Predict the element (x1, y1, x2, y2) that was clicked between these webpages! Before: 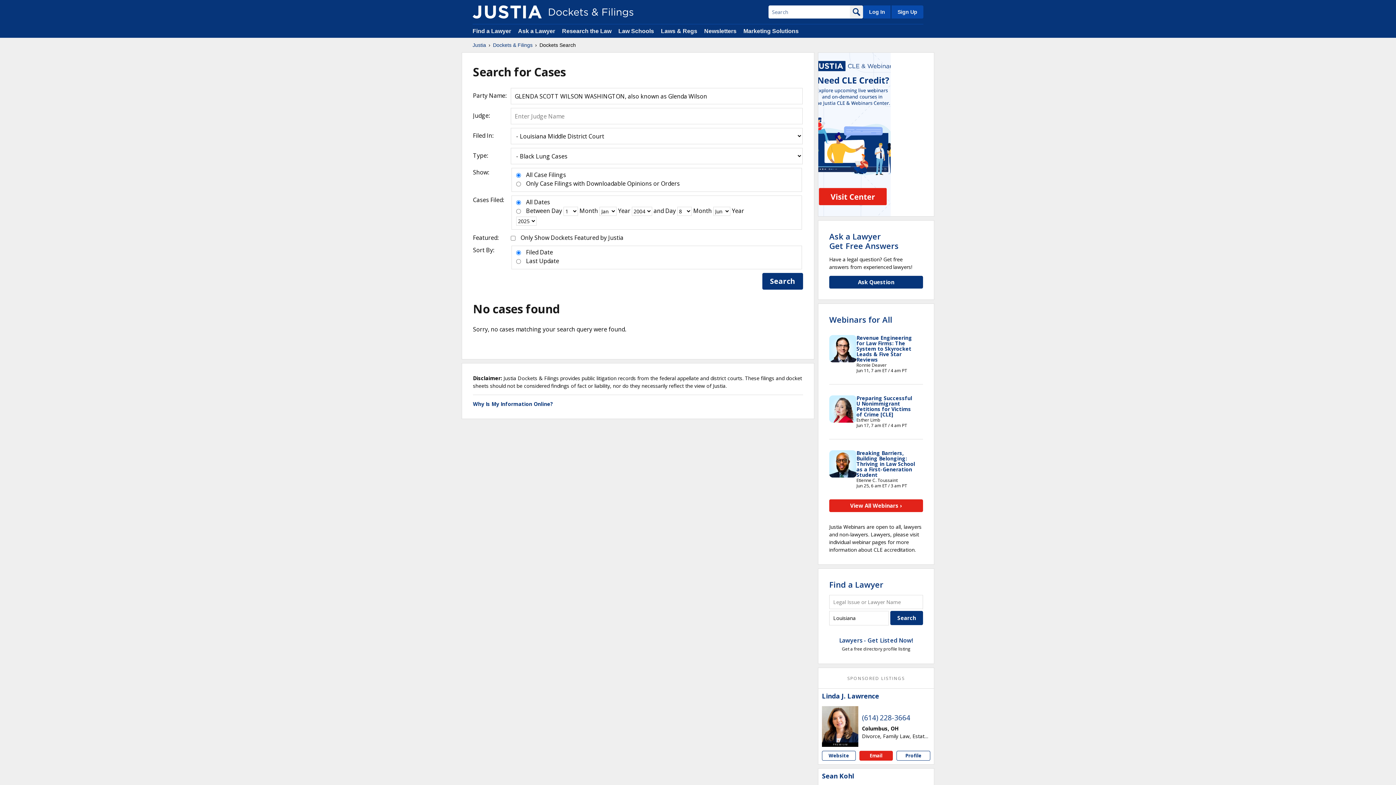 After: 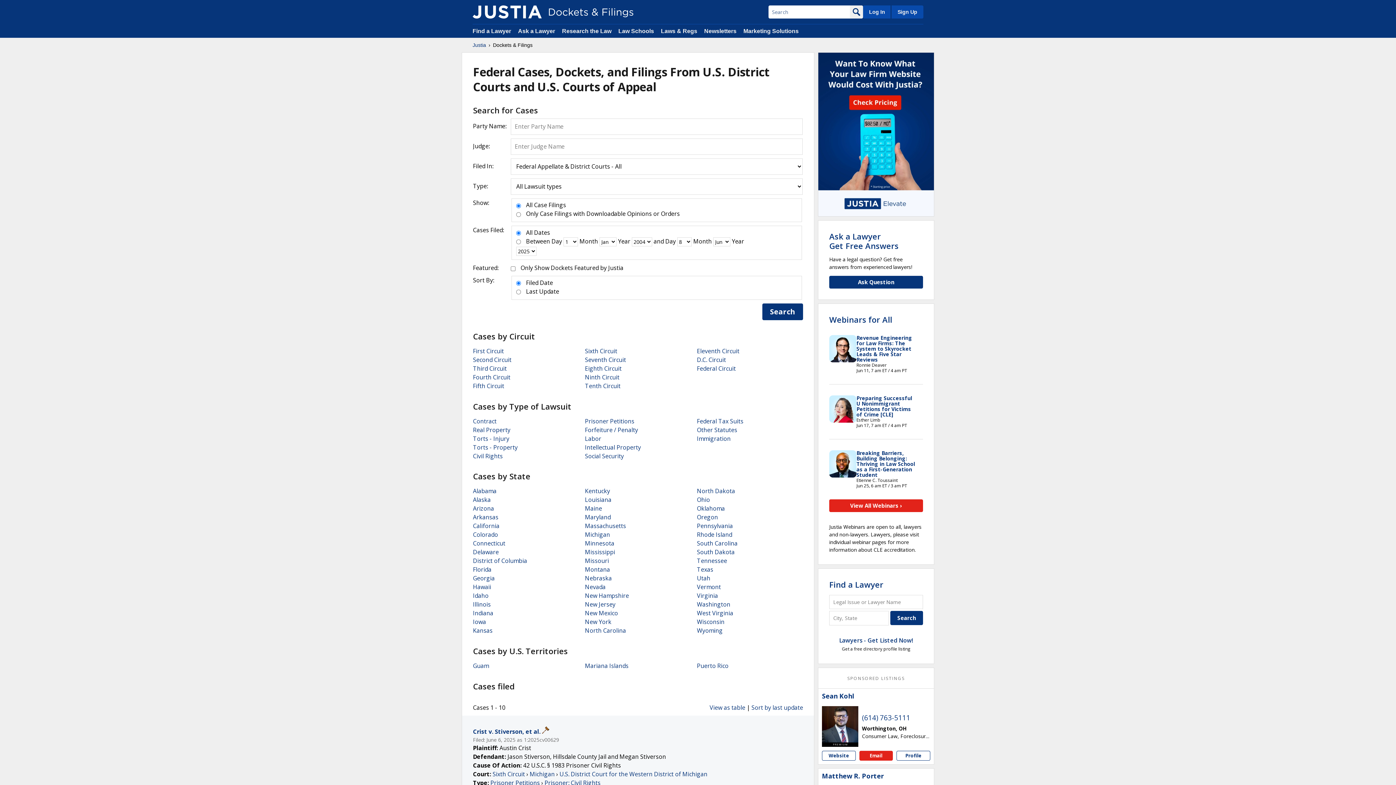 Action: label: Dockets & Filings bbox: (493, 41, 532, 48)